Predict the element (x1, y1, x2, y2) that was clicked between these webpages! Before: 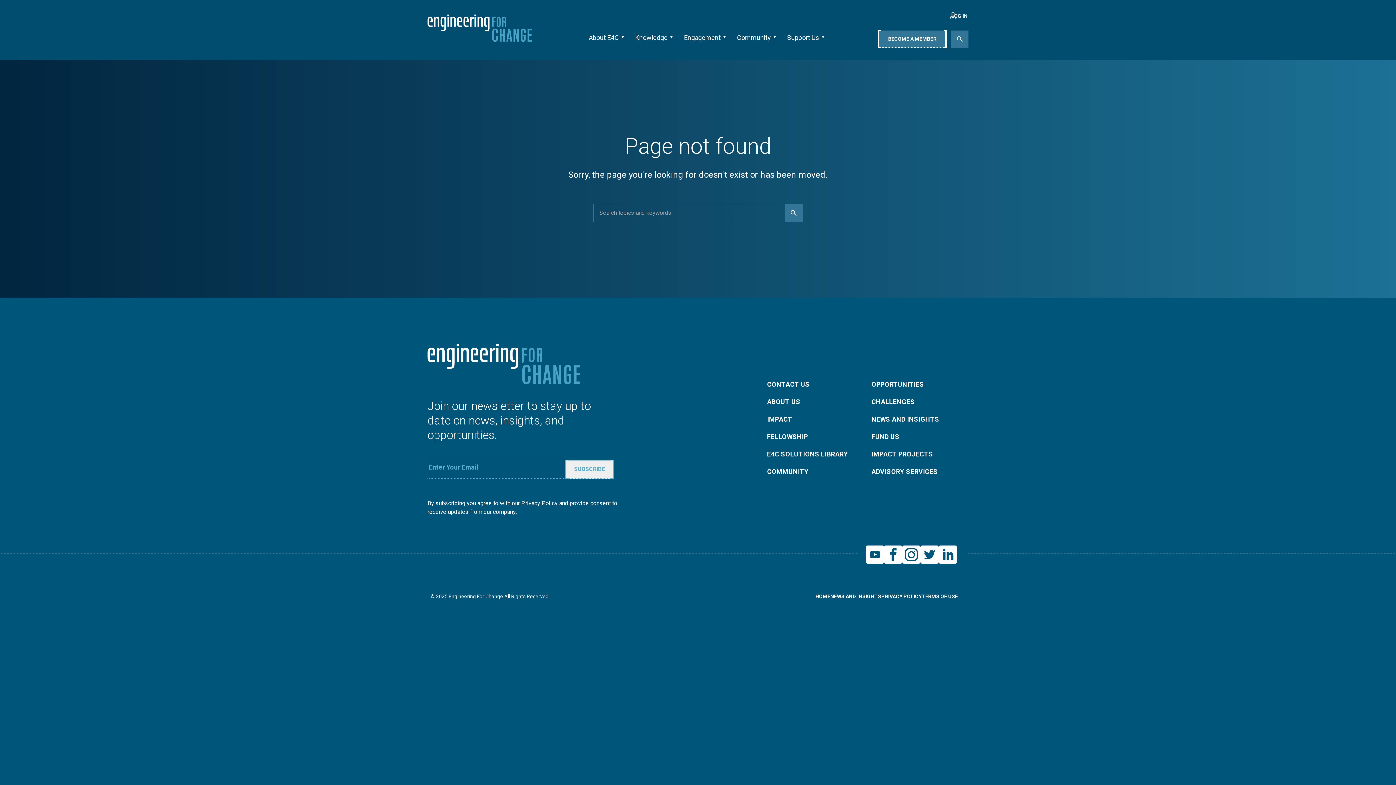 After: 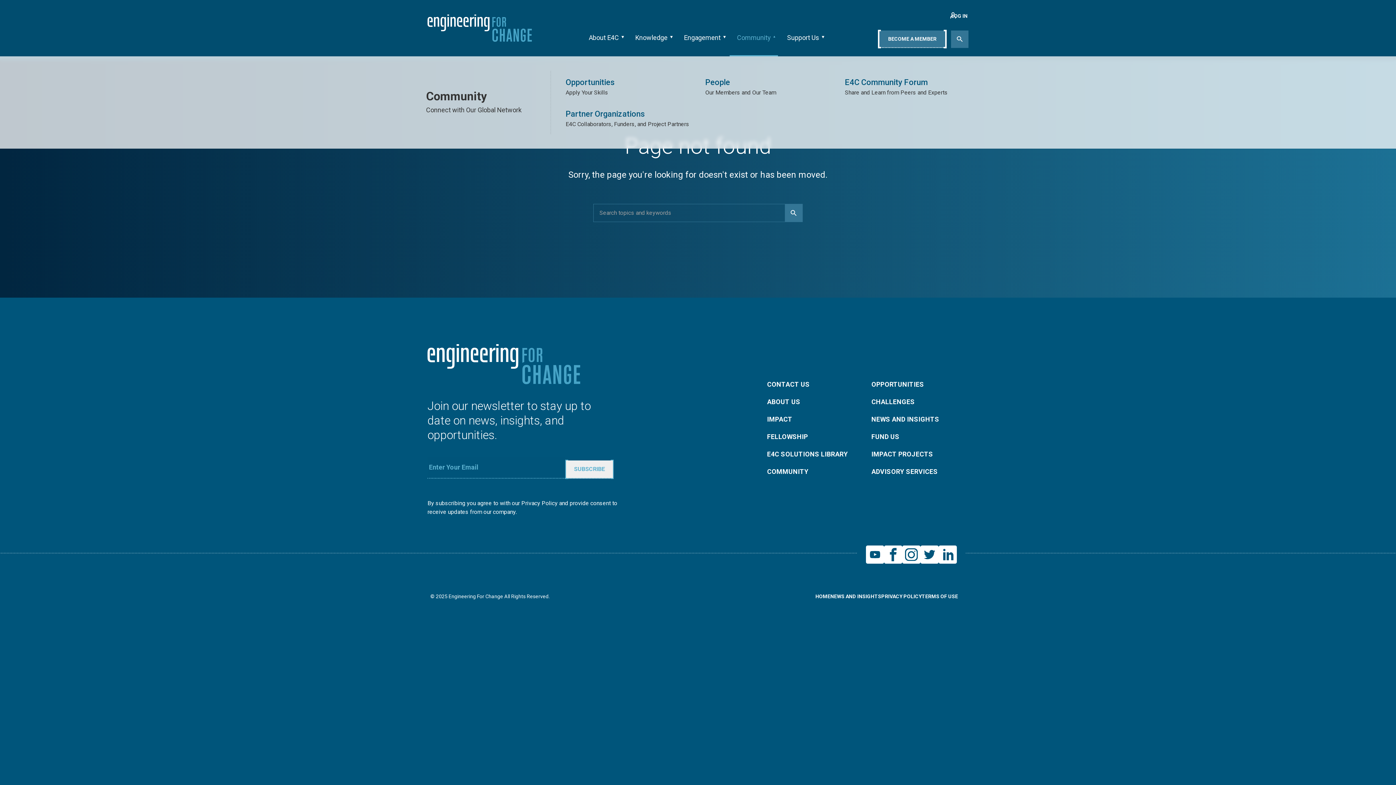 Action: label: Community bbox: (729, 14, 778, 56)